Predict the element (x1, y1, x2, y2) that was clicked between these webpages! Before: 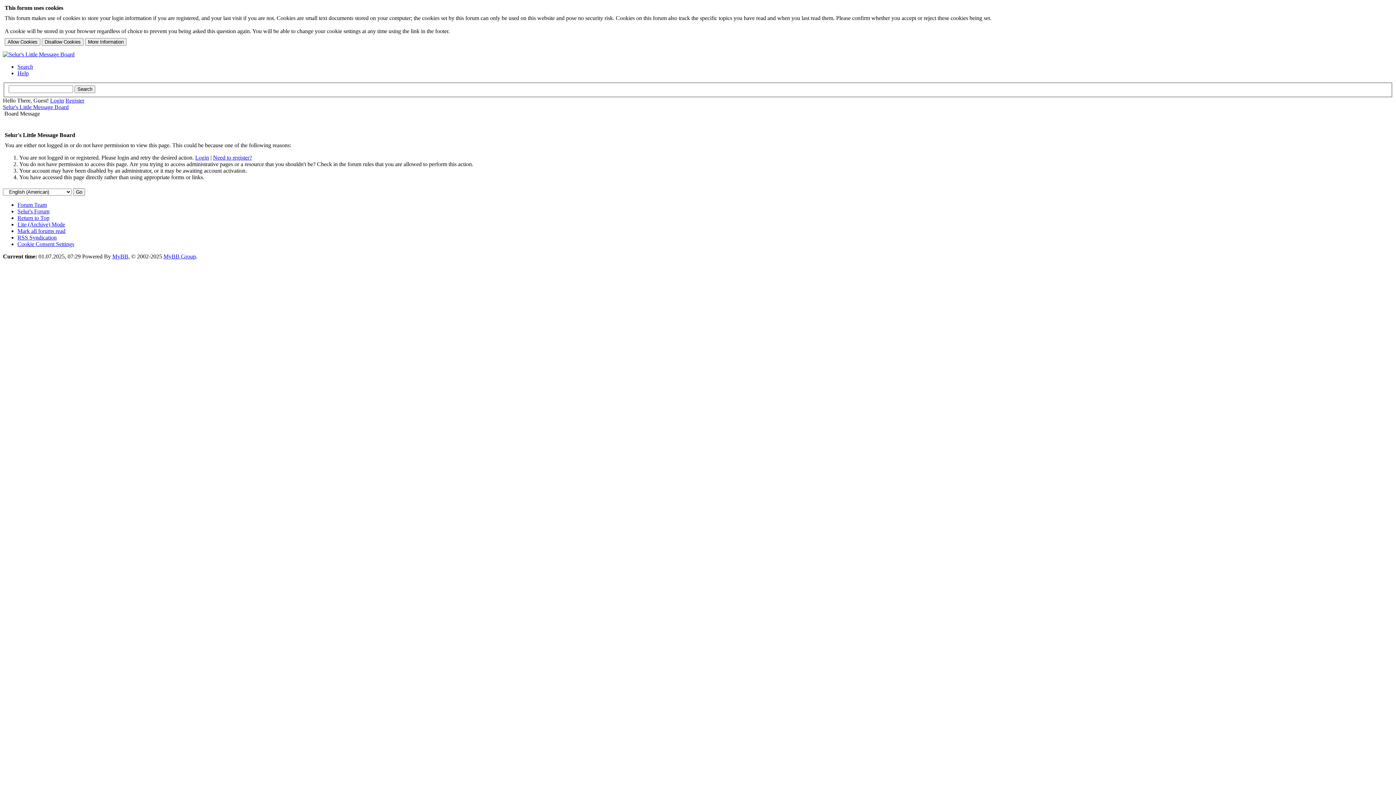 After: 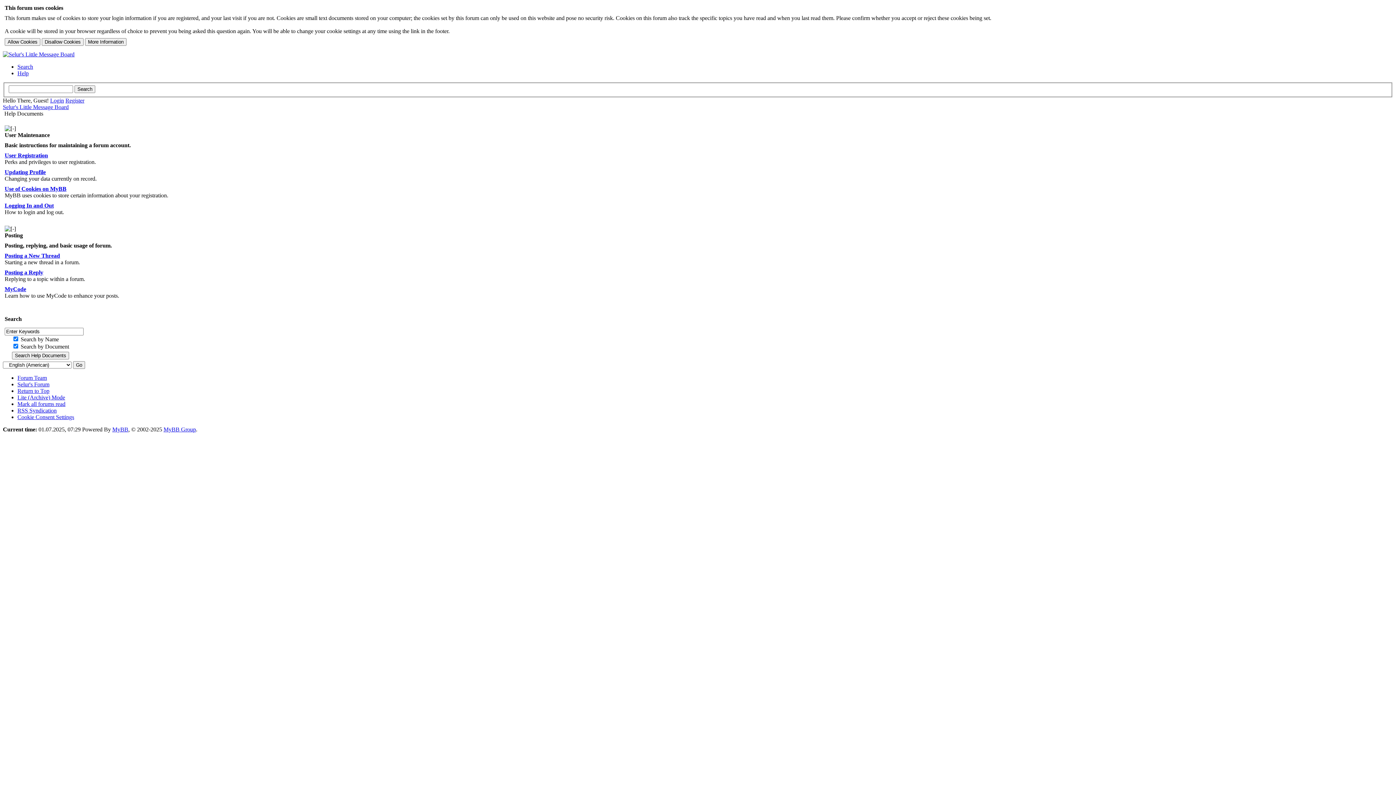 Action: bbox: (17, 70, 28, 76) label: Help